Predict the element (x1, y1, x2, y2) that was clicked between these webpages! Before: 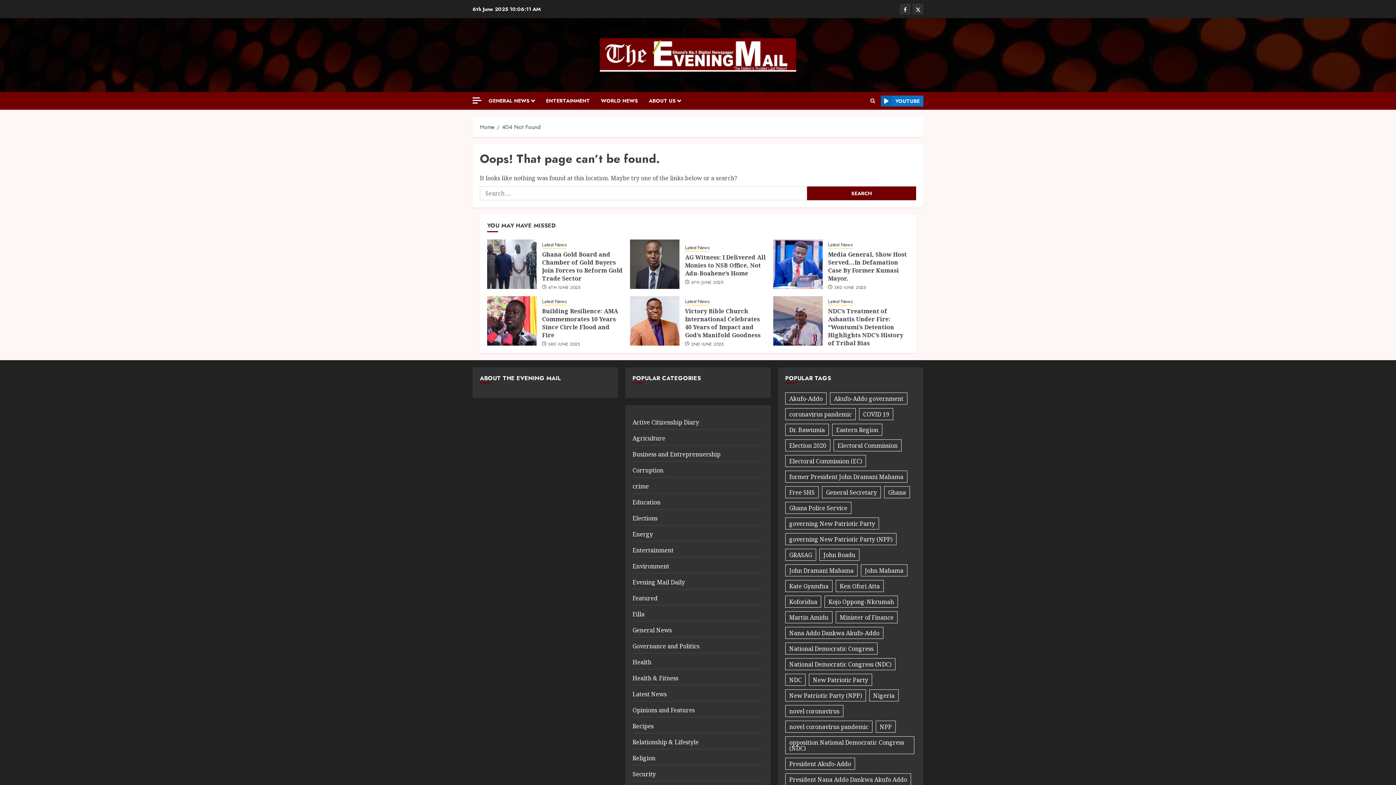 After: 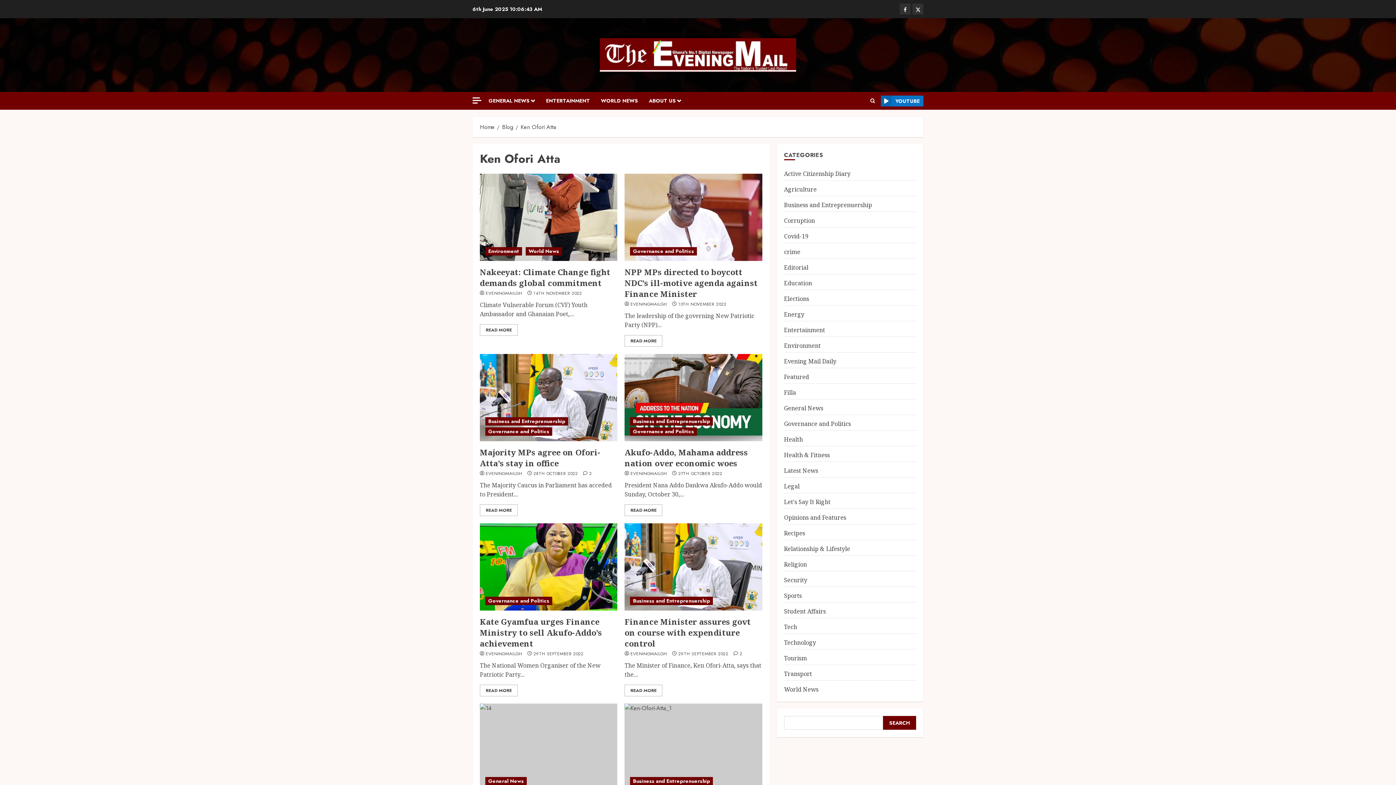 Action: label: Ken Ofori Atta (32 items) bbox: (835, 580, 883, 592)